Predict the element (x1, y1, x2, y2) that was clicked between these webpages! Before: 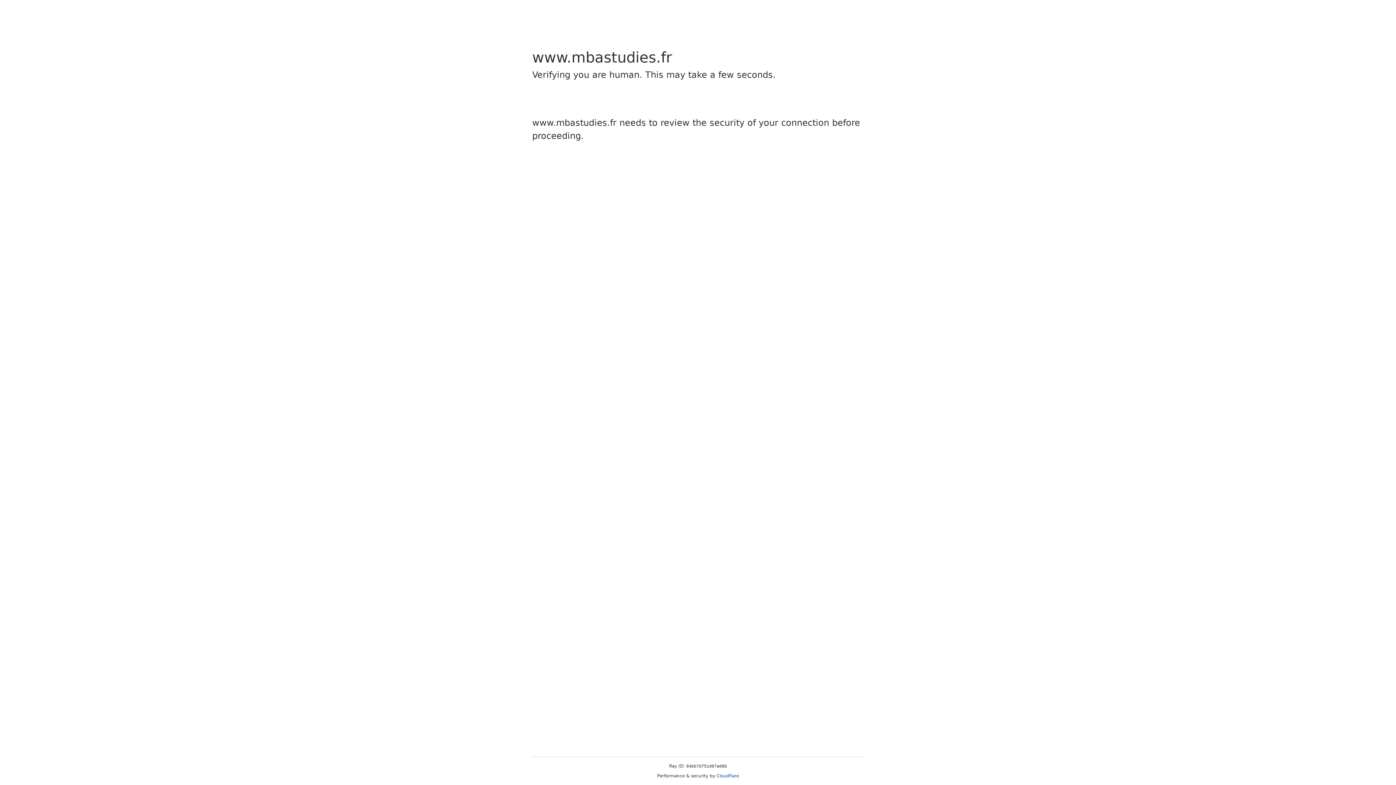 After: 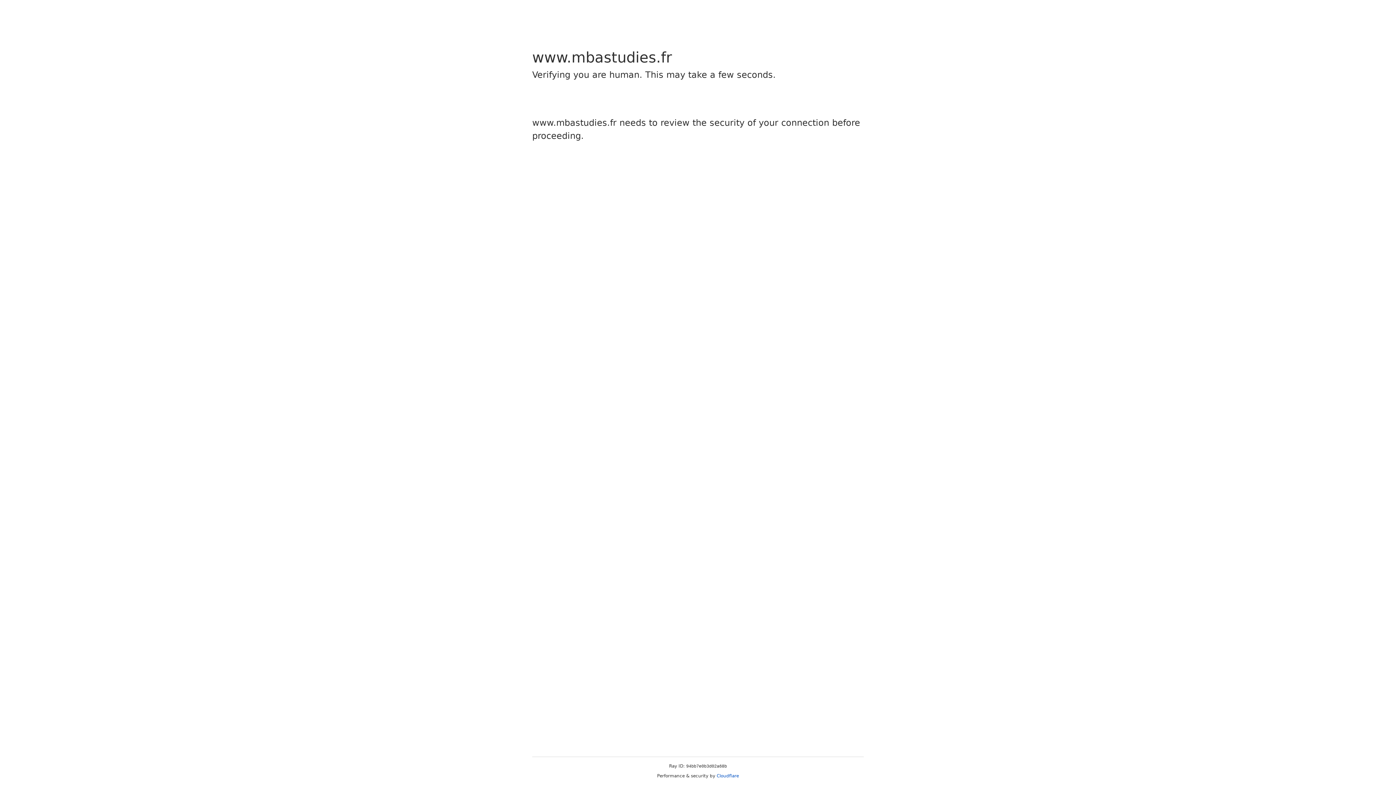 Action: label: Cloudflare bbox: (716, 773, 739, 778)